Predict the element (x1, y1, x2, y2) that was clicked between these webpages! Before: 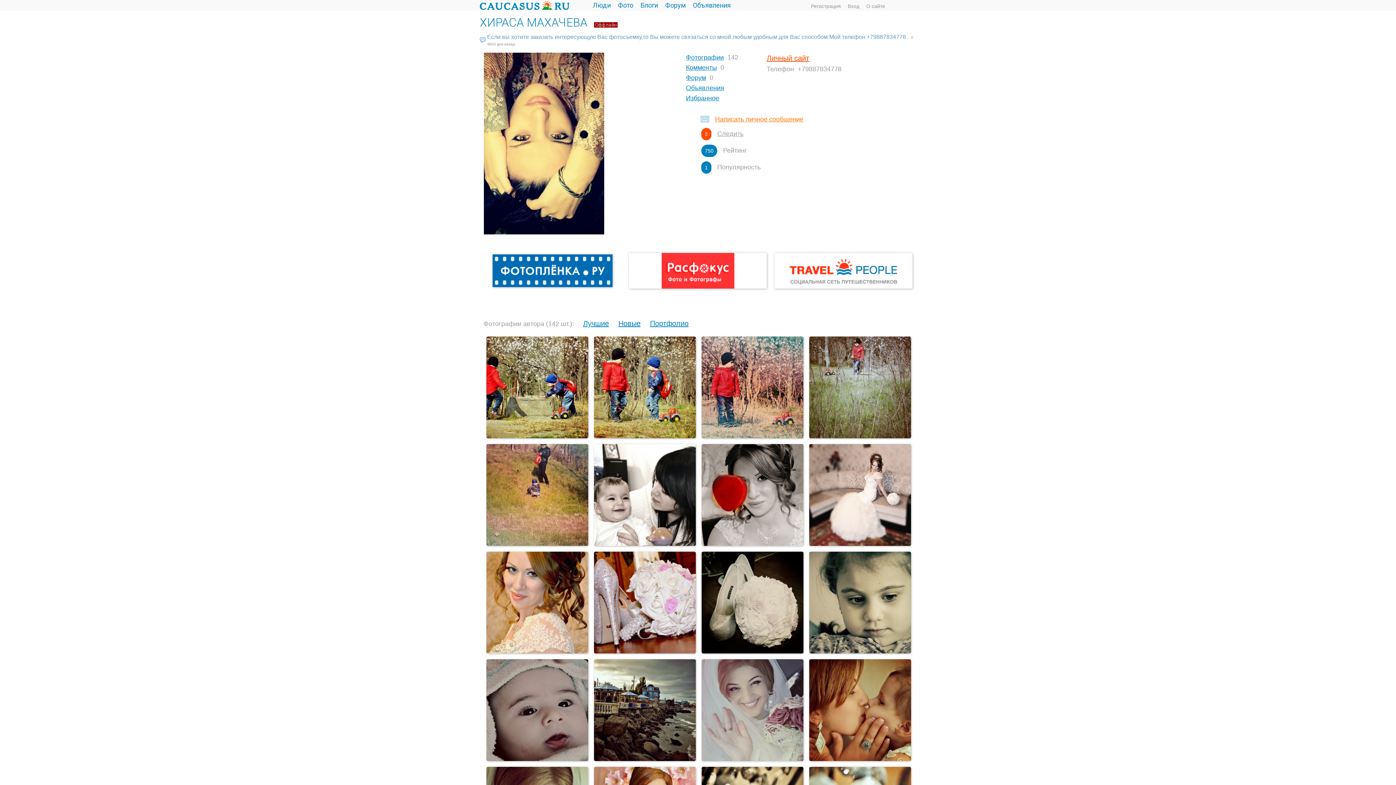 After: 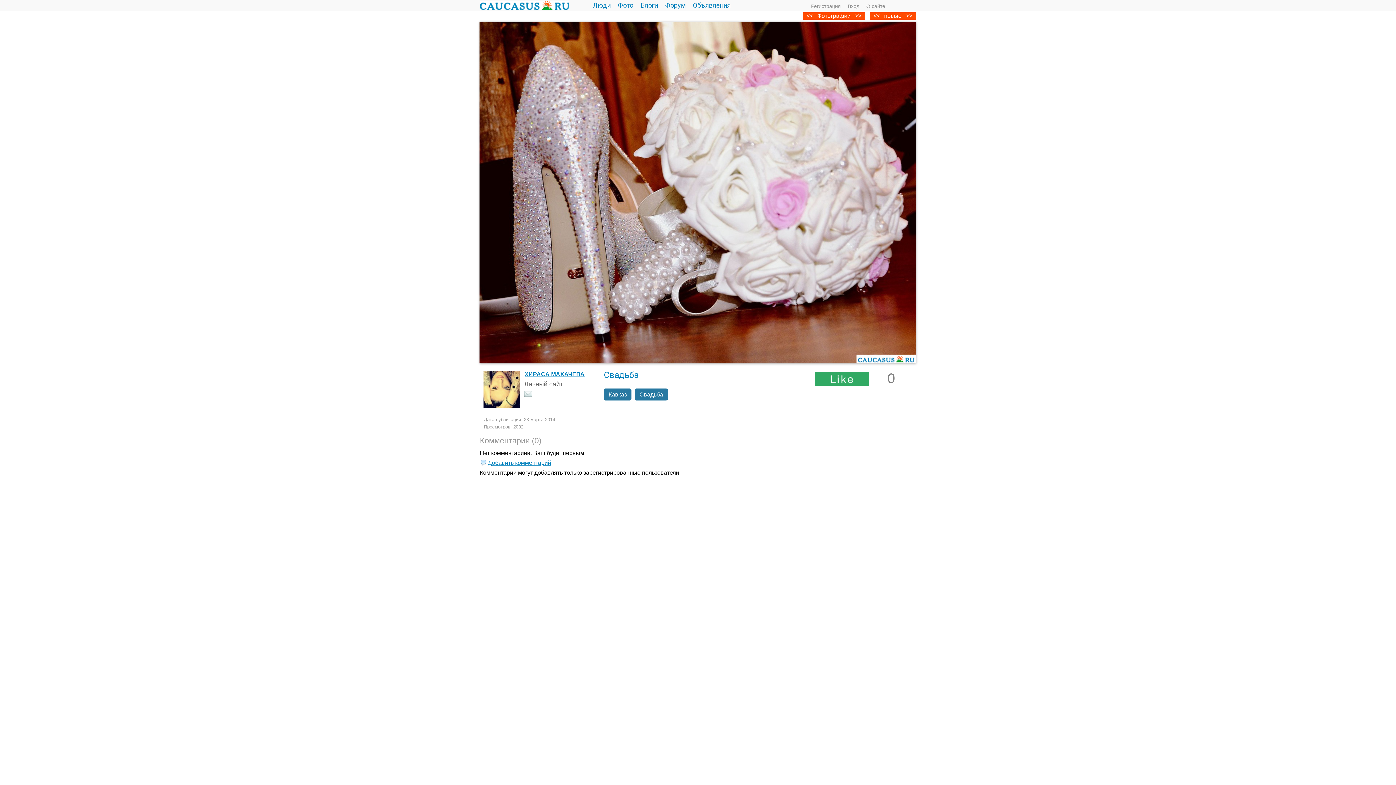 Action: bbox: (594, 648, 696, 654)